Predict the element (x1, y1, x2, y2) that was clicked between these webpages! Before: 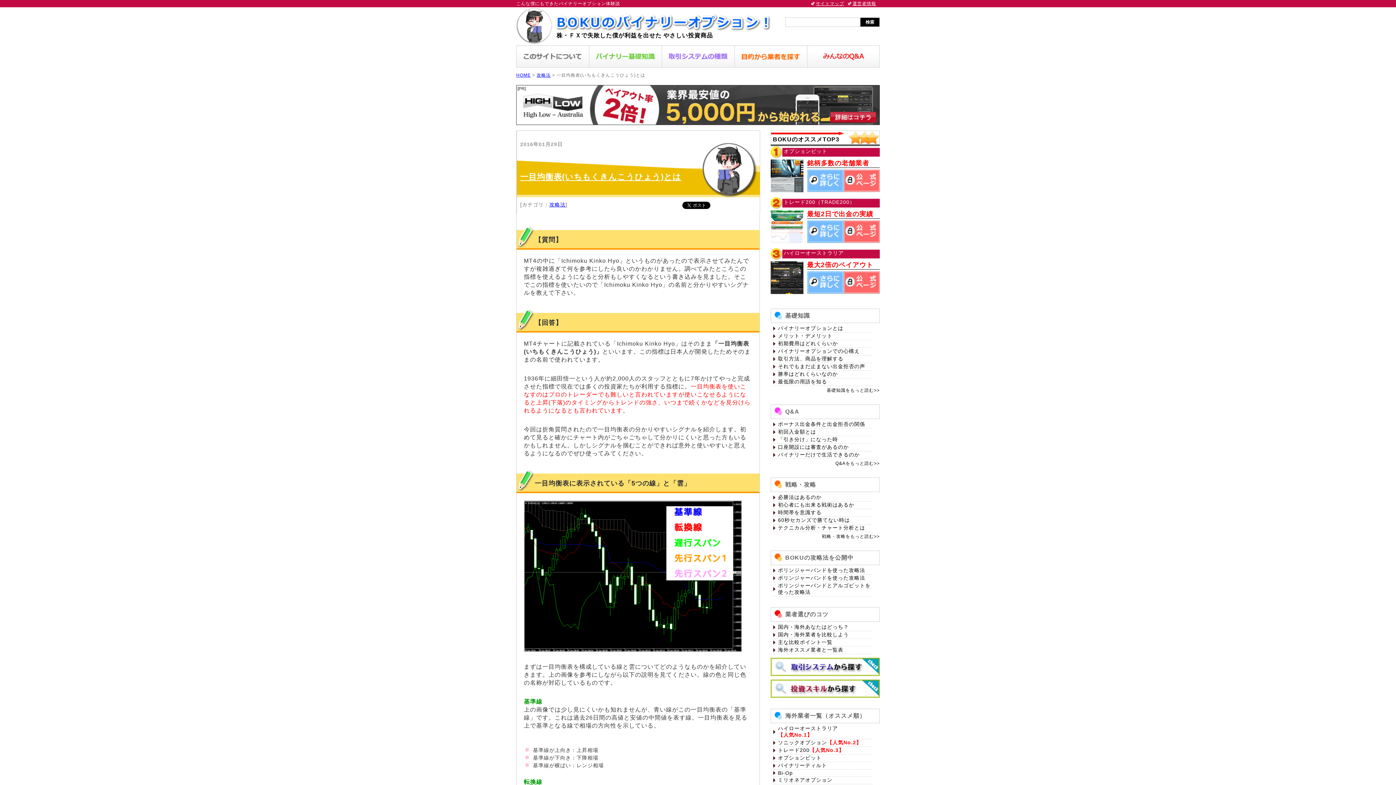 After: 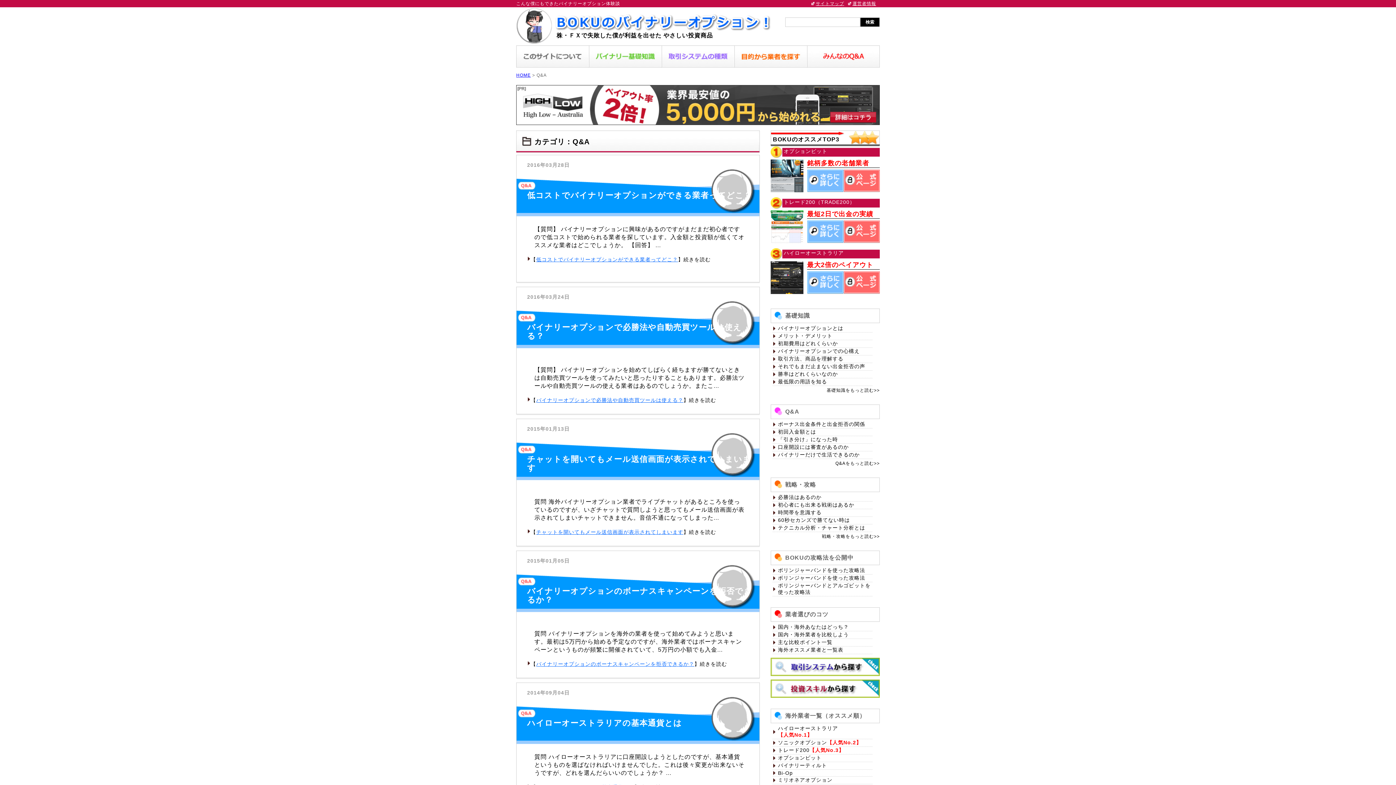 Action: label: Q&Aをもっと読む>> bbox: (835, 461, 880, 466)